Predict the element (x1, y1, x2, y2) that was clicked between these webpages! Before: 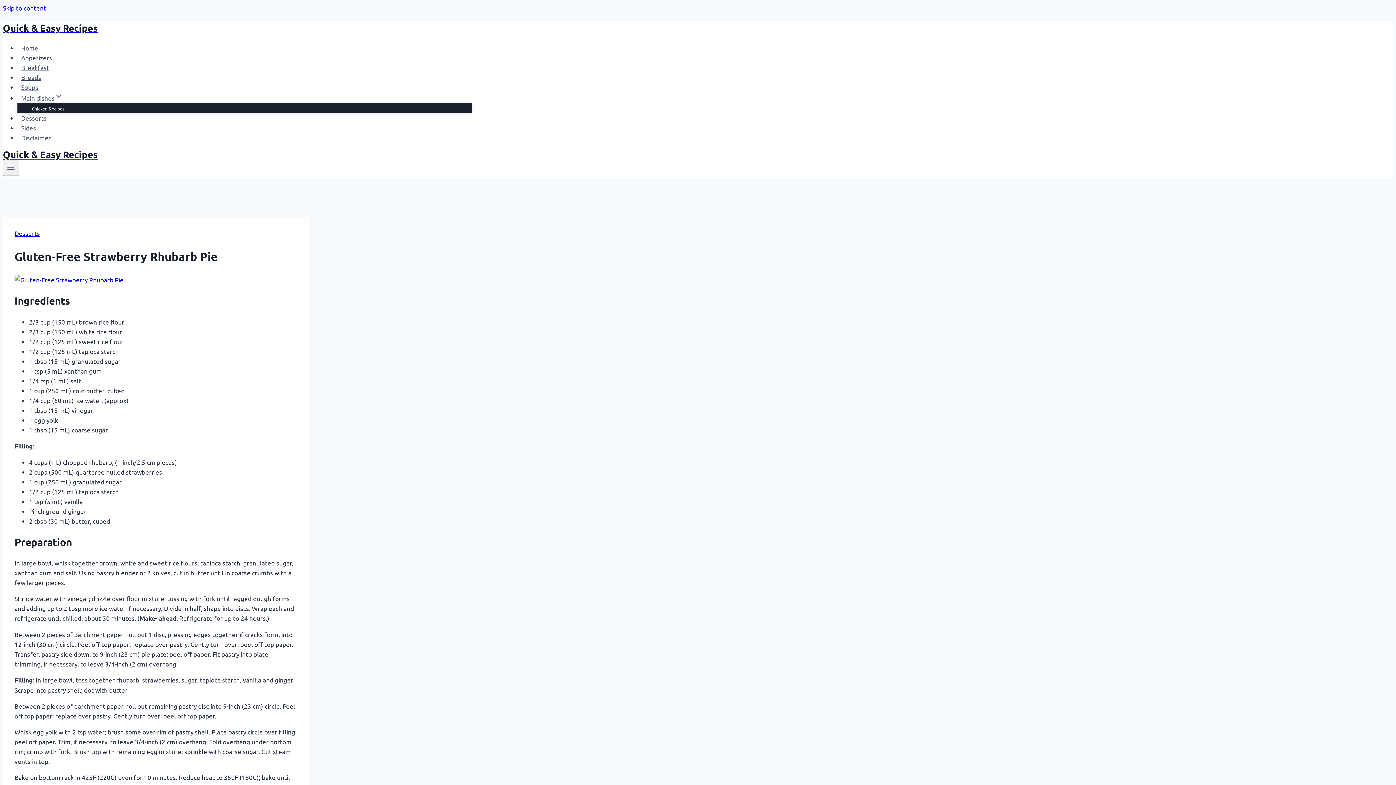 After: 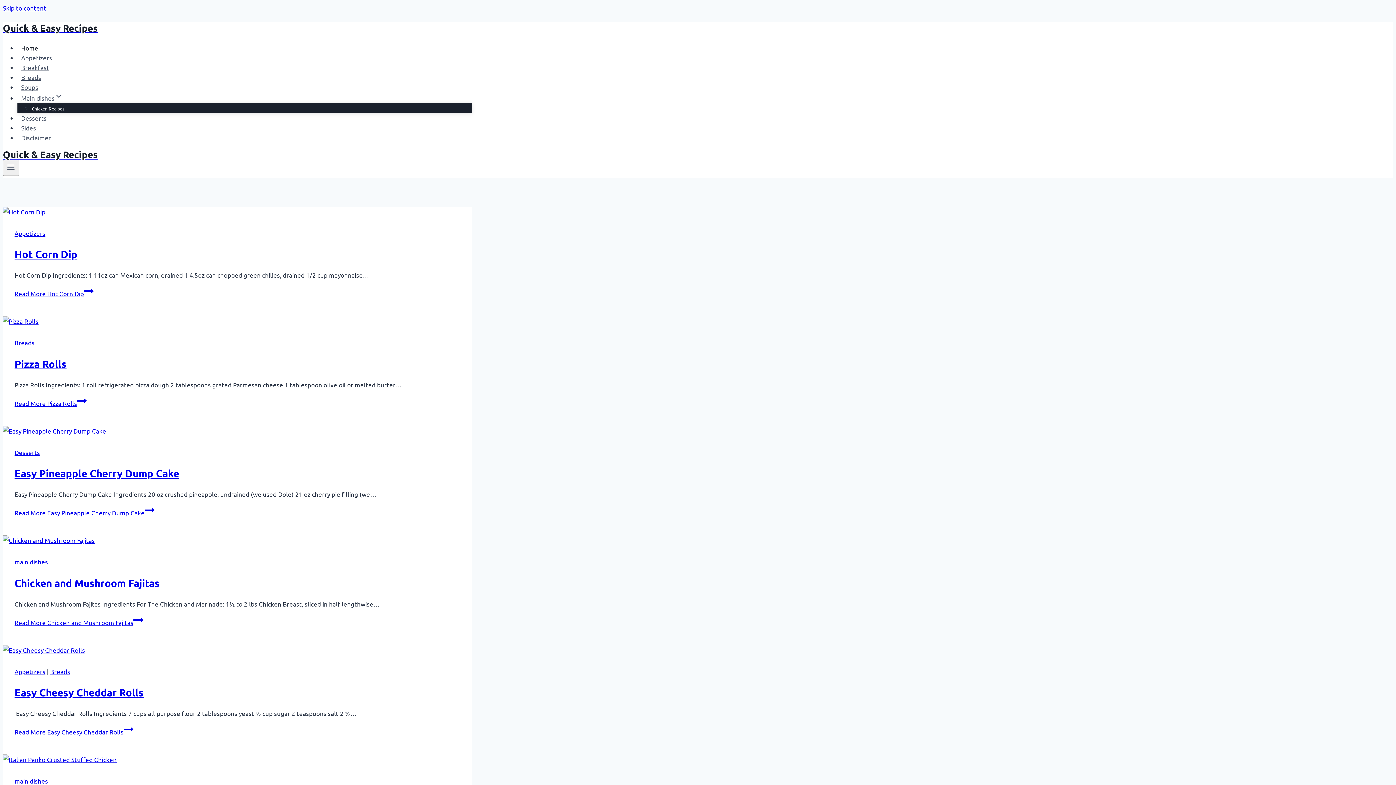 Action: bbox: (2, 22, 472, 33) label: Quick & Easy Recipes